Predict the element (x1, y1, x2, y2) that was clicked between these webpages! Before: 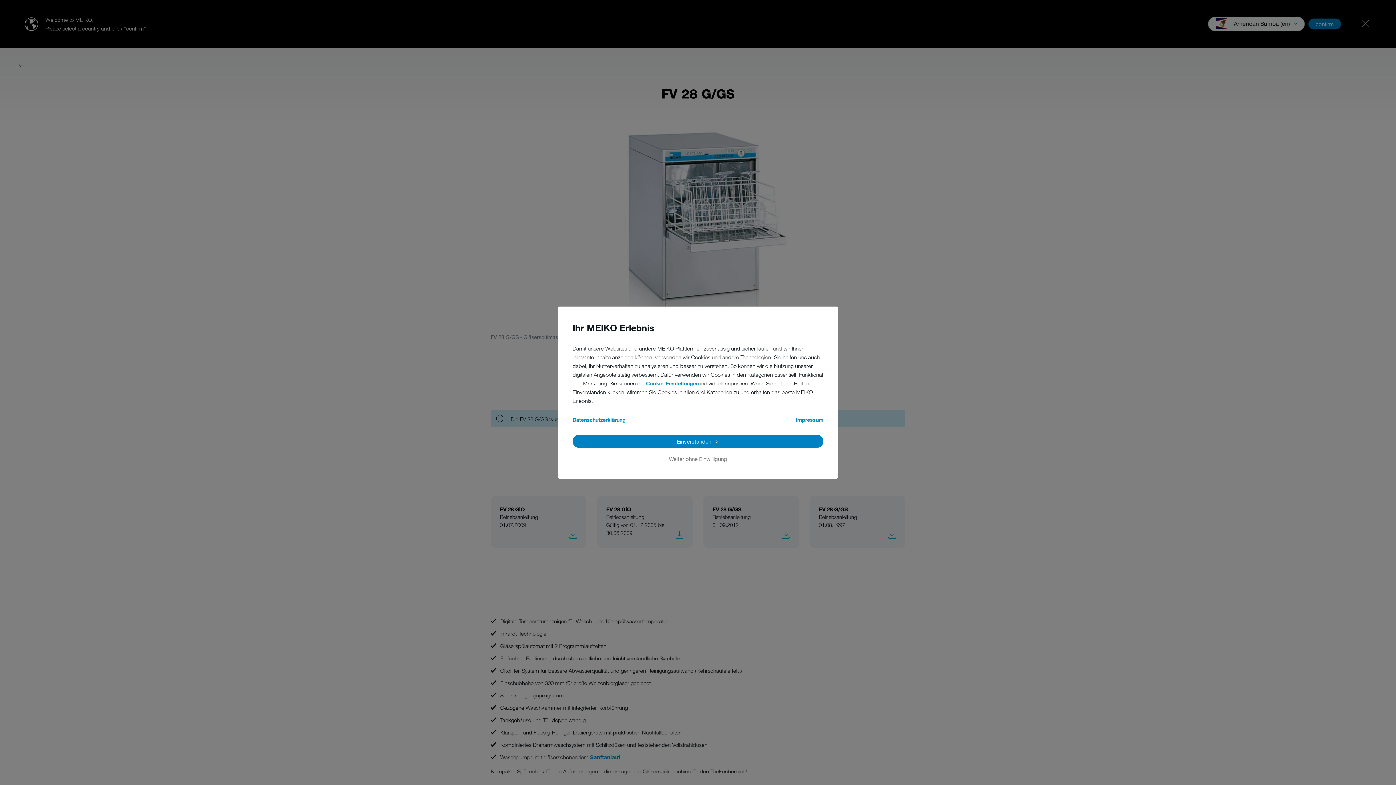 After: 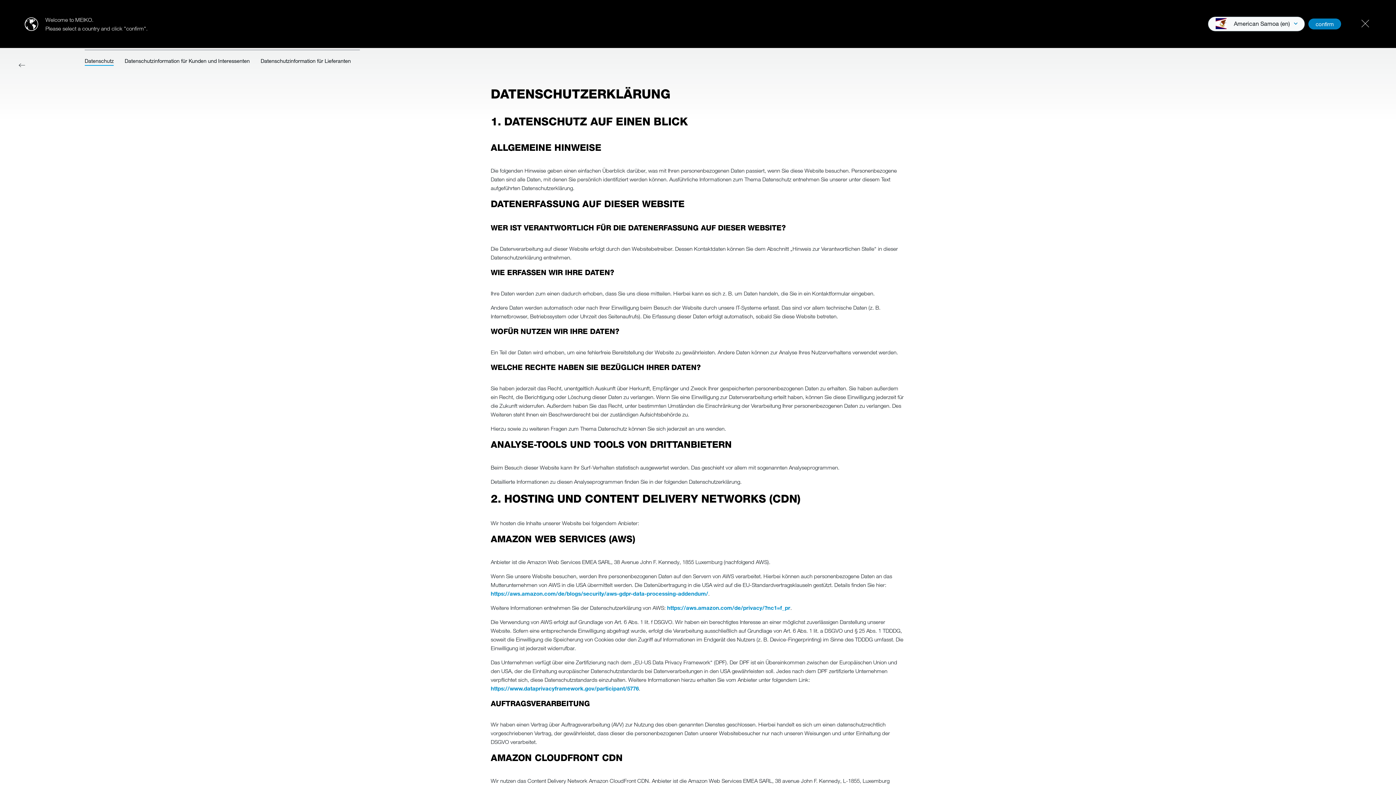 Action: label: Datenschutzerklärung bbox: (572, 415, 625, 423)